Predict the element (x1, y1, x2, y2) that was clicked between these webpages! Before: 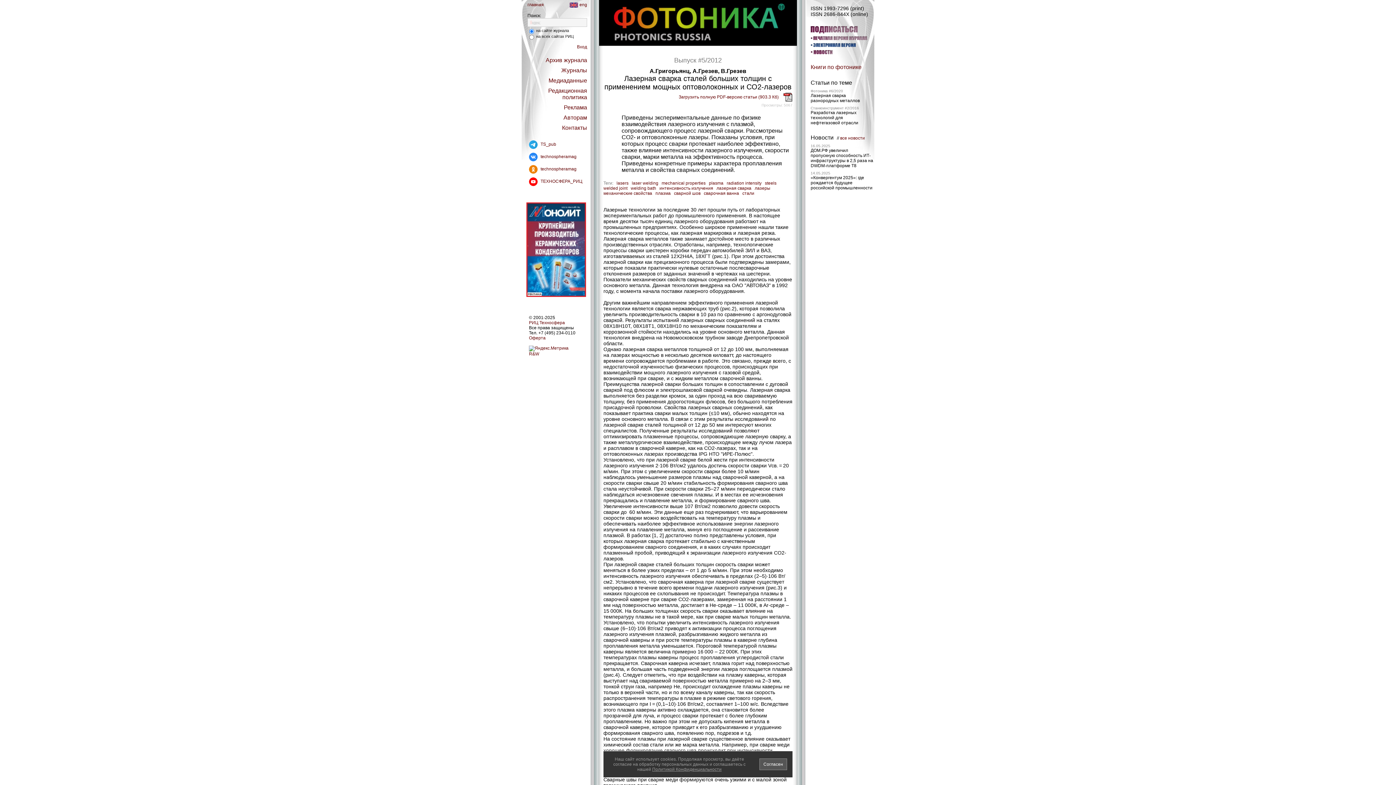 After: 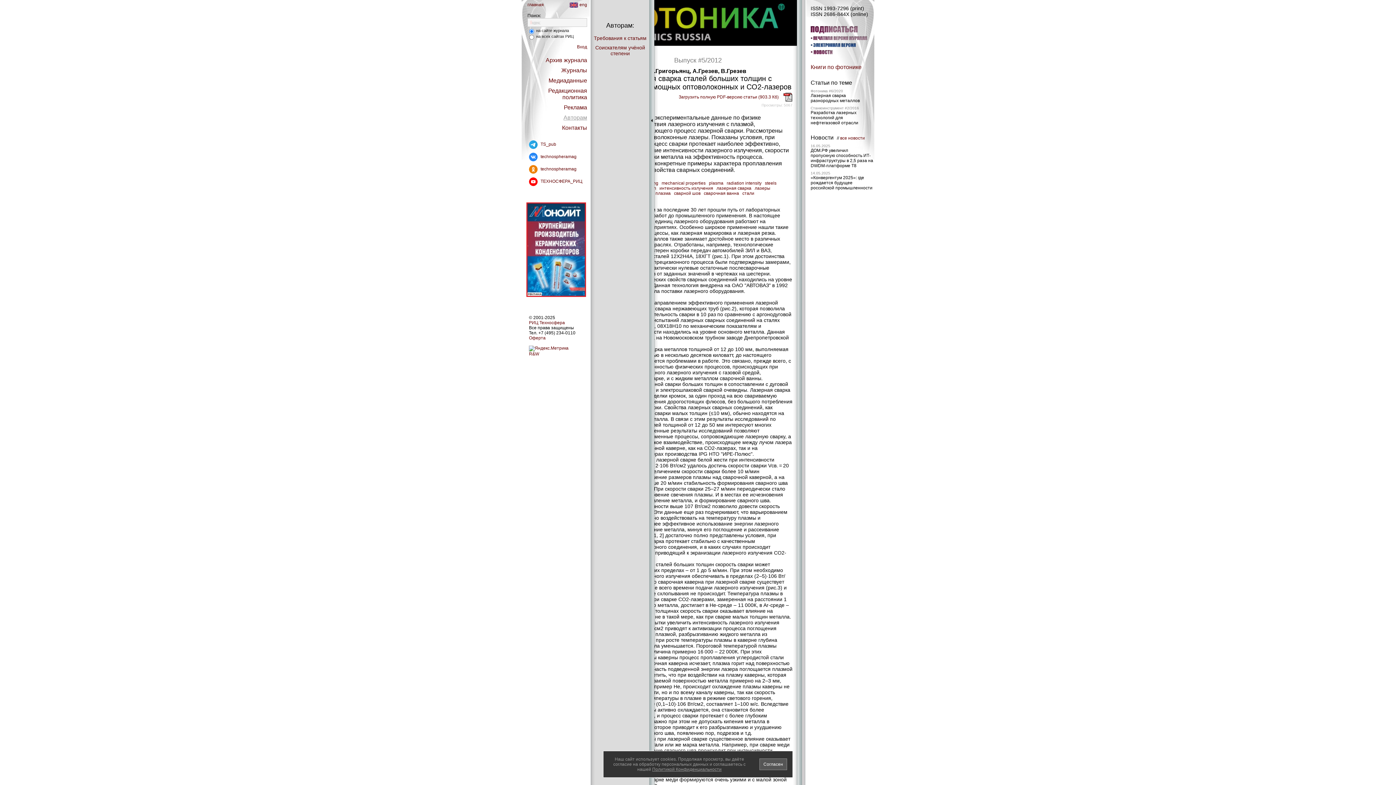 Action: bbox: (563, 114, 587, 120) label: Авторам